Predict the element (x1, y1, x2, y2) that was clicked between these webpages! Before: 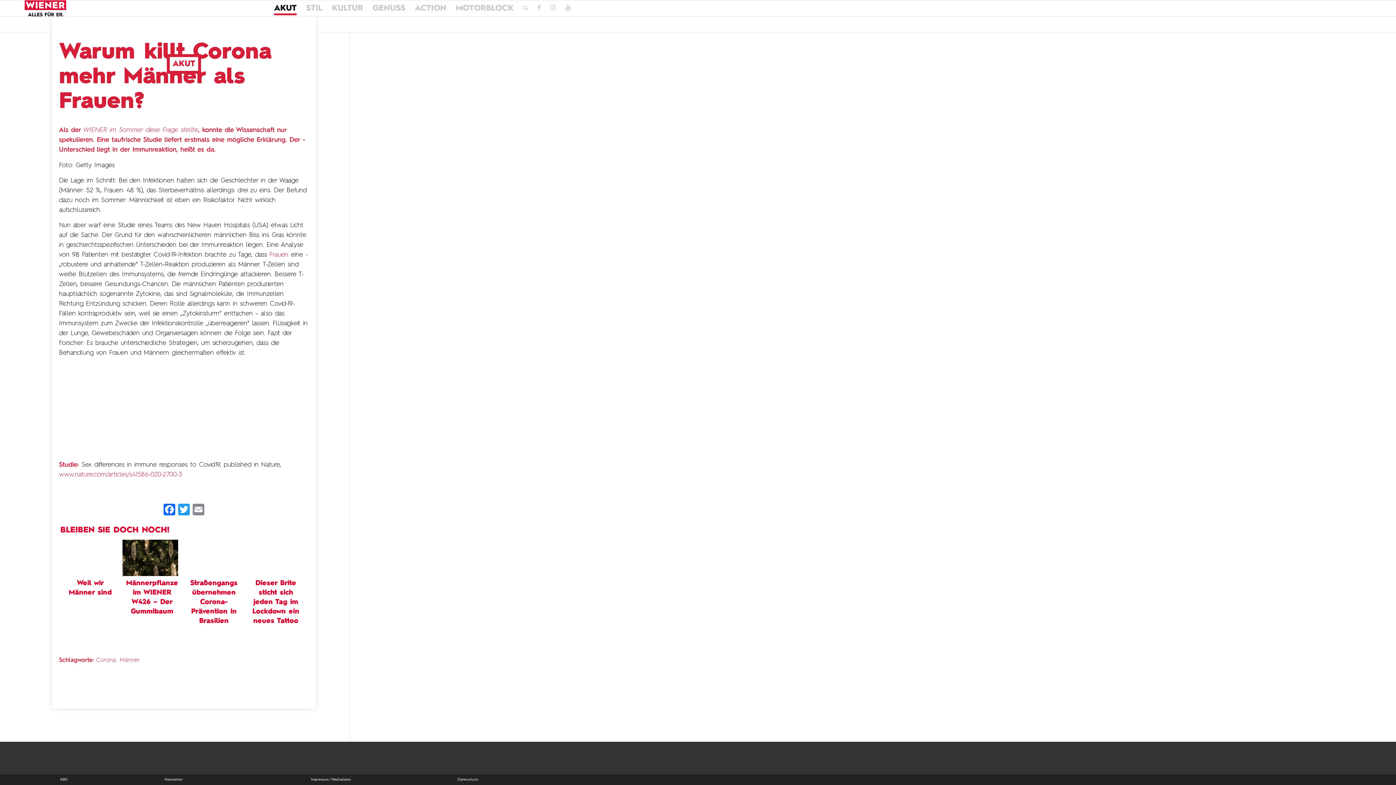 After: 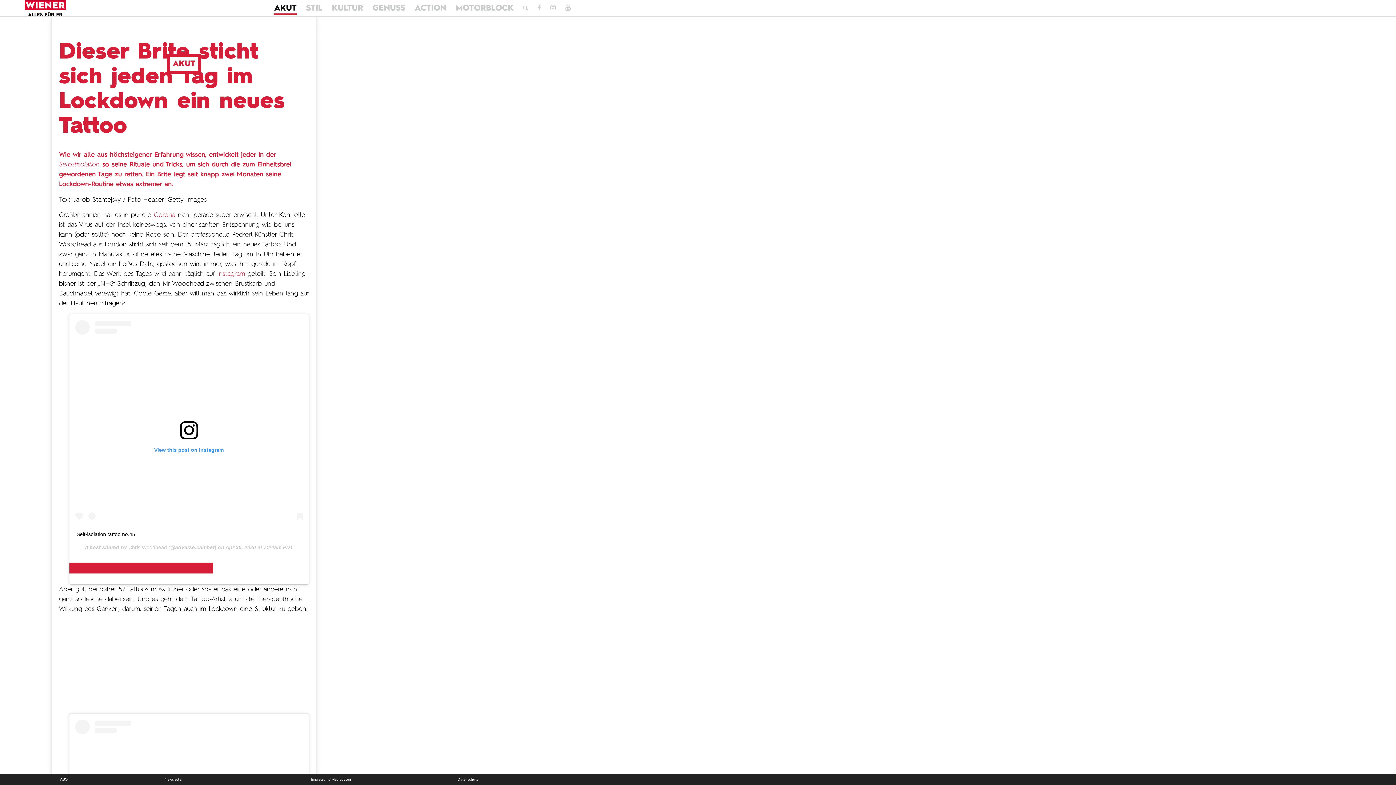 Action: label: Dieser Brite sticht sich jeden Tag im Lockdown ein neues Tattoo bbox: (244, 538, 302, 647)